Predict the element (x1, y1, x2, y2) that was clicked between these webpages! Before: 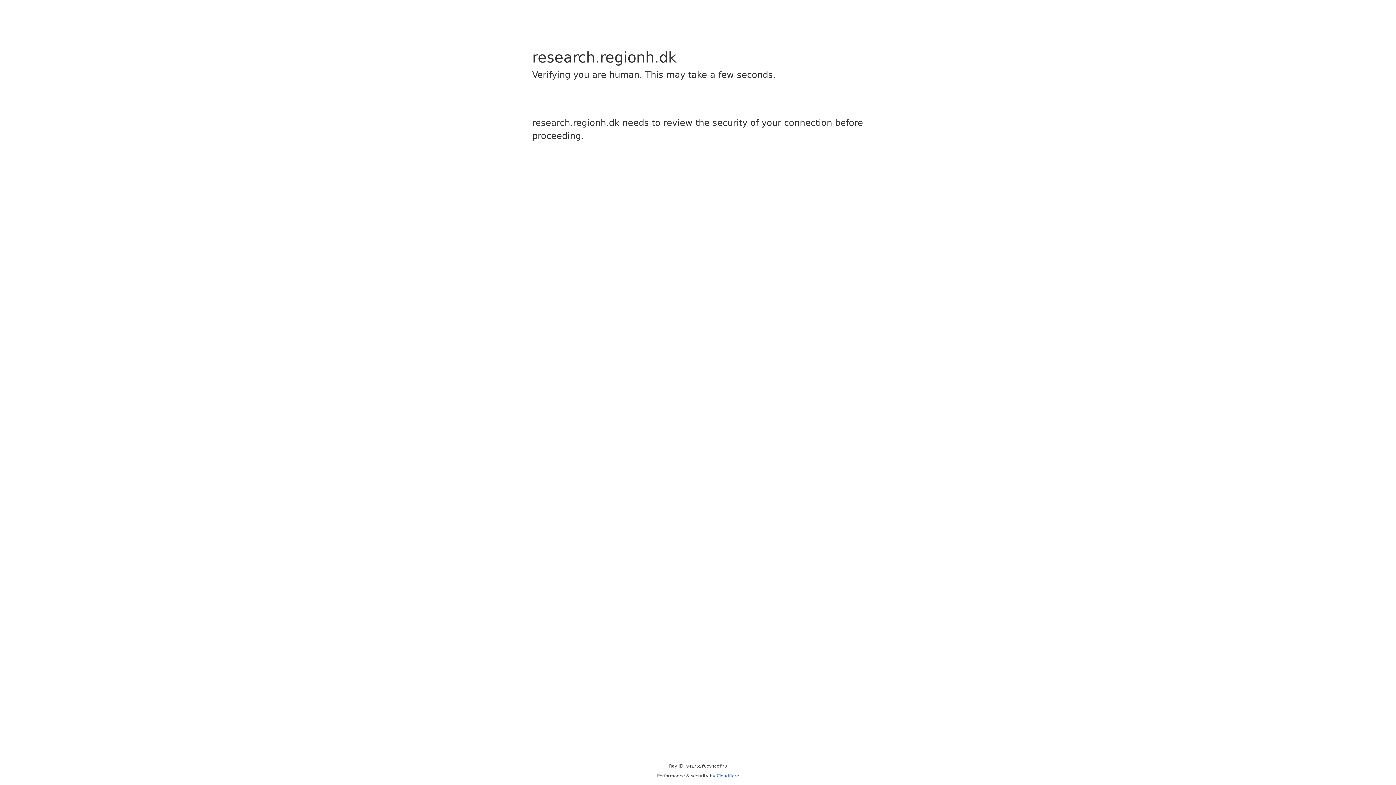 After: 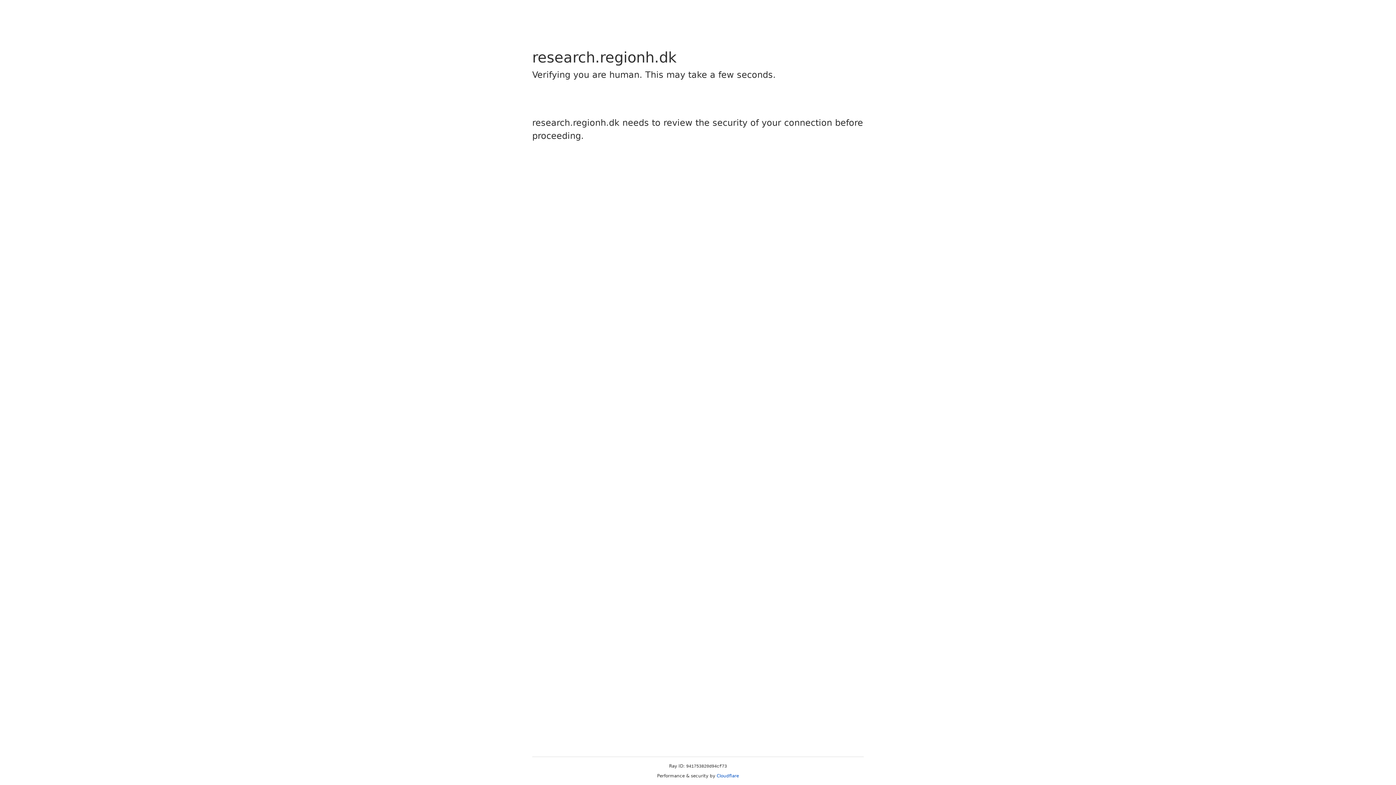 Action: label: Cloudflare bbox: (716, 773, 739, 778)